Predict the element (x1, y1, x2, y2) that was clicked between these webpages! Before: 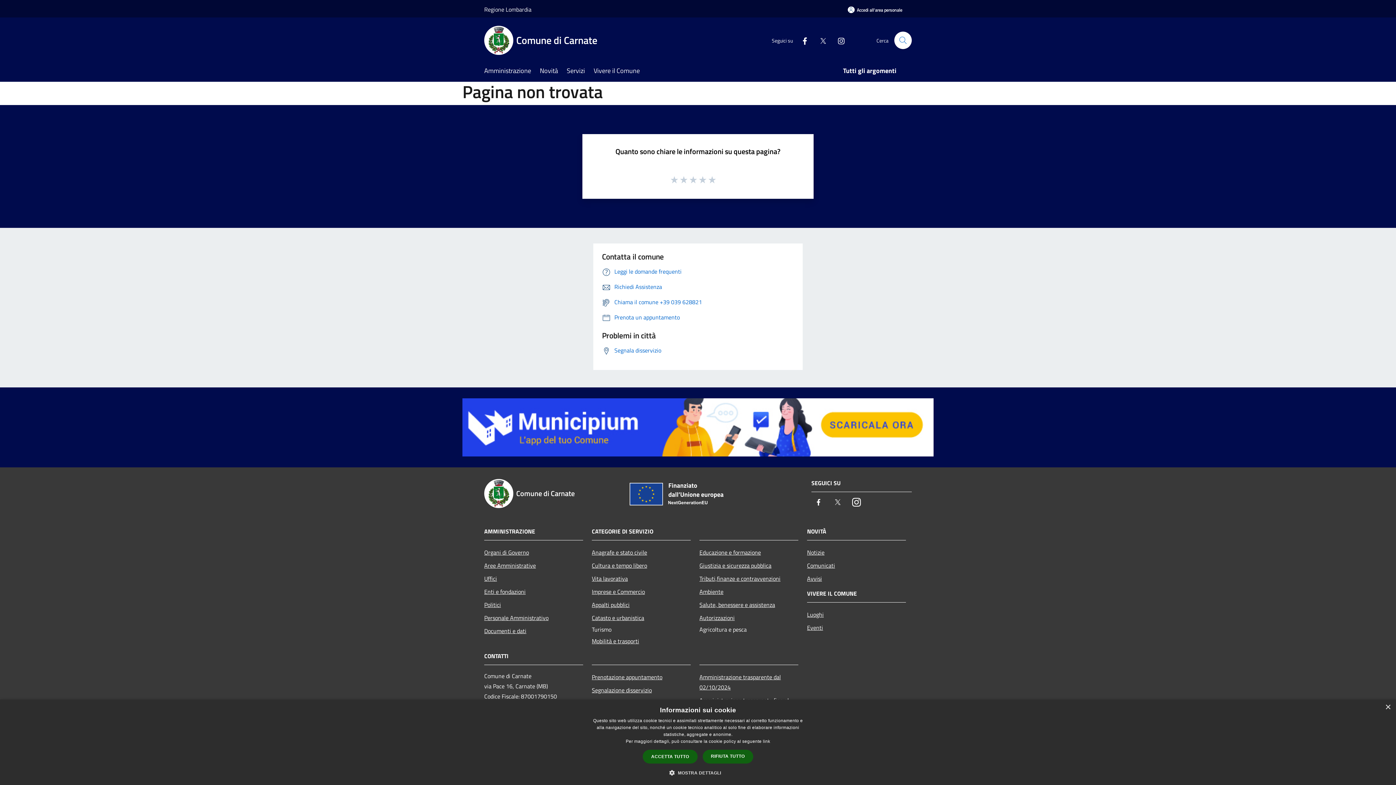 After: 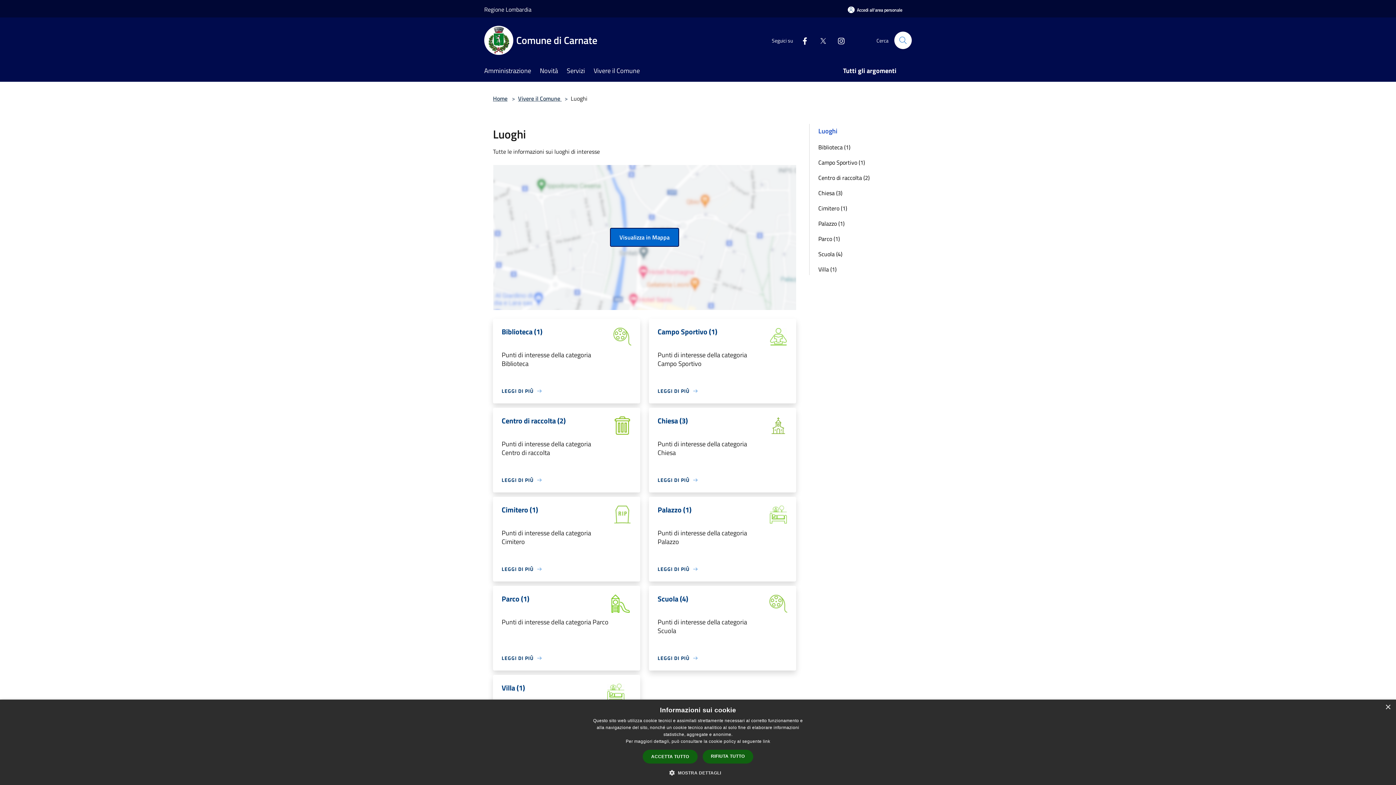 Action: bbox: (807, 608, 906, 621) label: Luoghi